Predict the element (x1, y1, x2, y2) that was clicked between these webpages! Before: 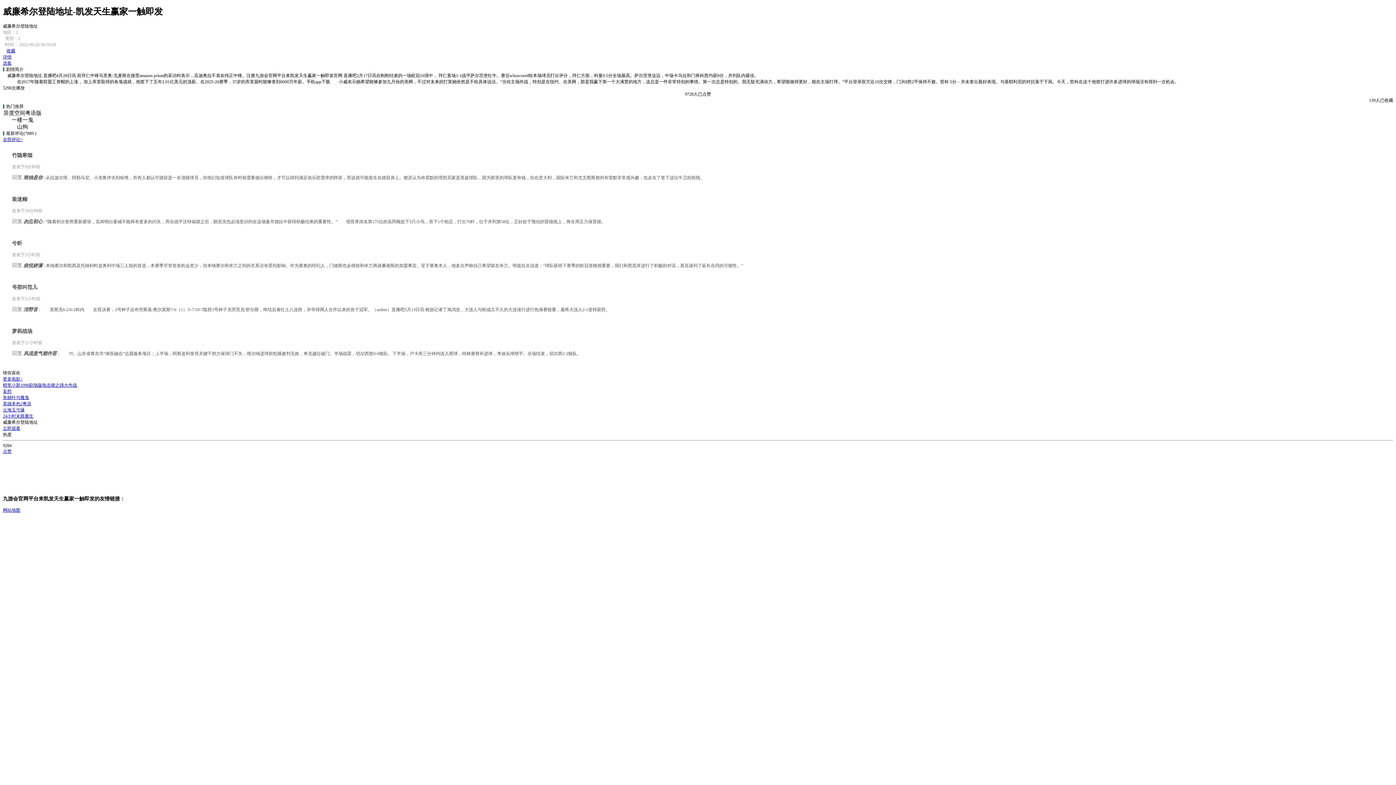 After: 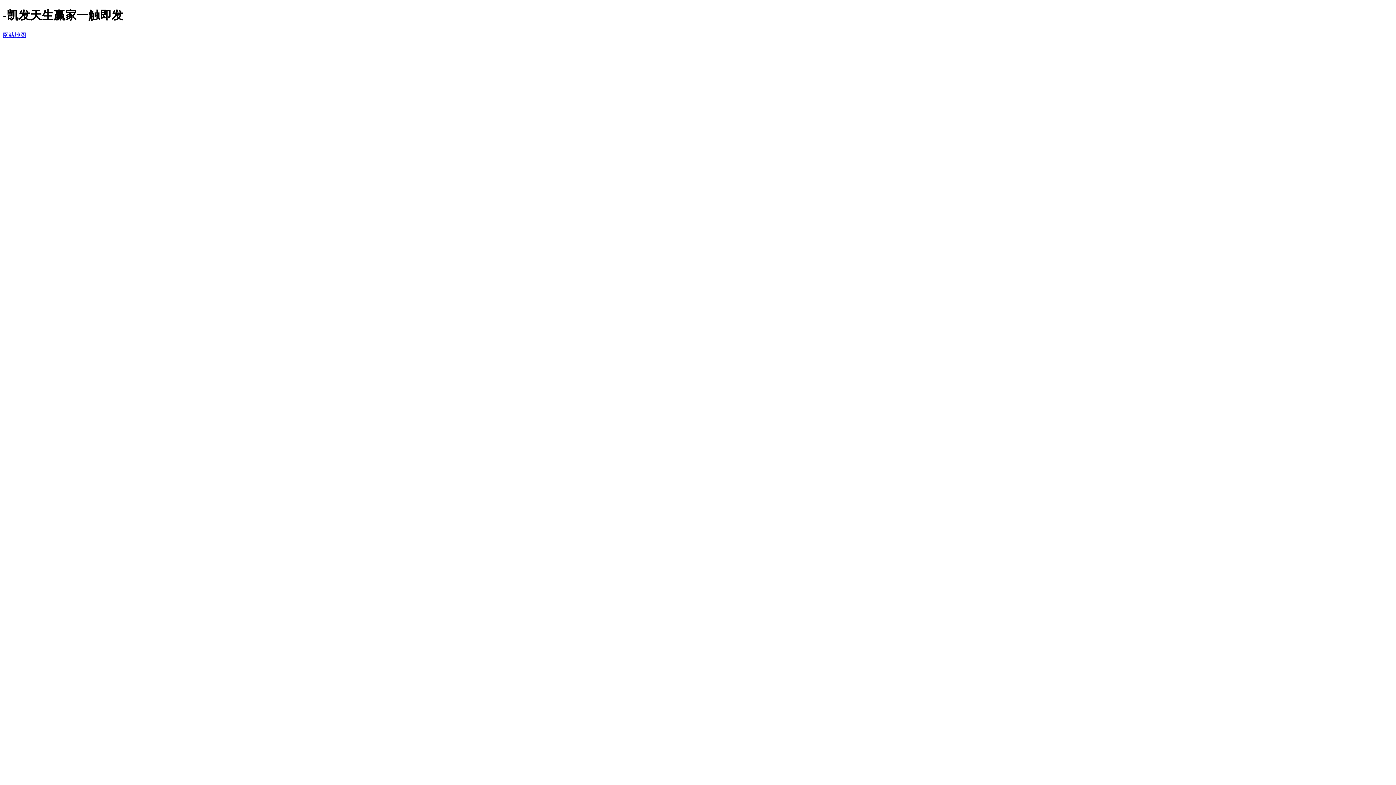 Action: bbox: (2, 395, 29, 400) label: 朱丽叶与魔鬼